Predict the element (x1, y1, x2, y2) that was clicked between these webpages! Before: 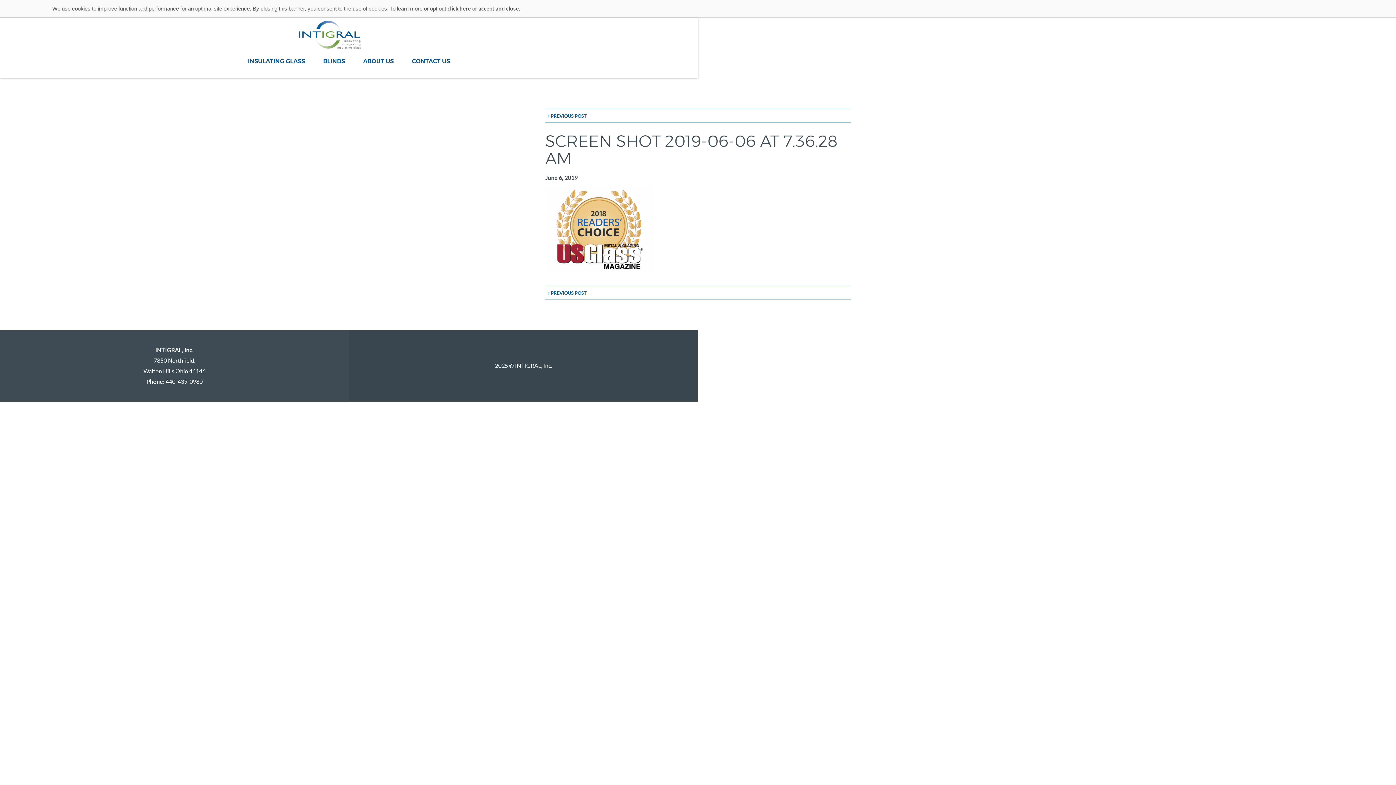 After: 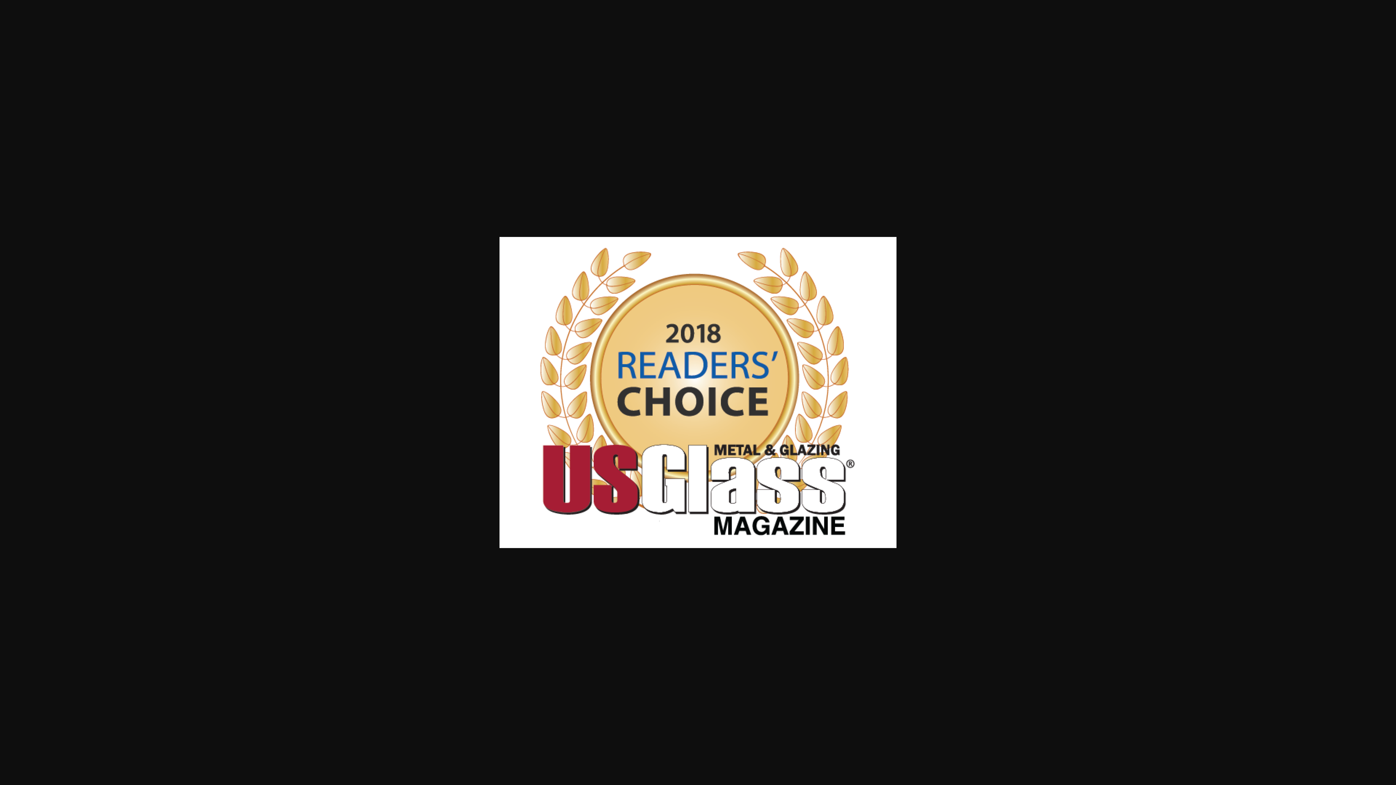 Action: bbox: (545, 266, 654, 274)